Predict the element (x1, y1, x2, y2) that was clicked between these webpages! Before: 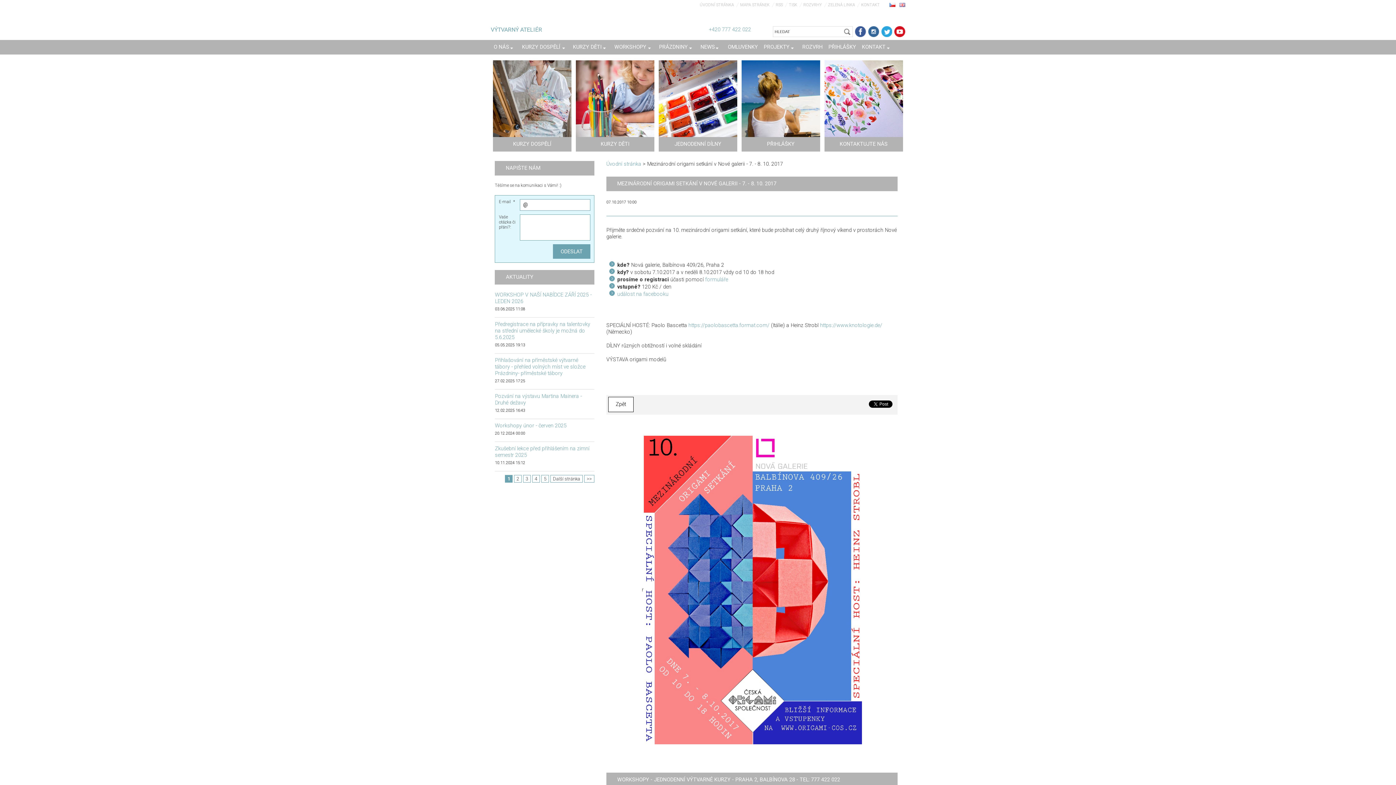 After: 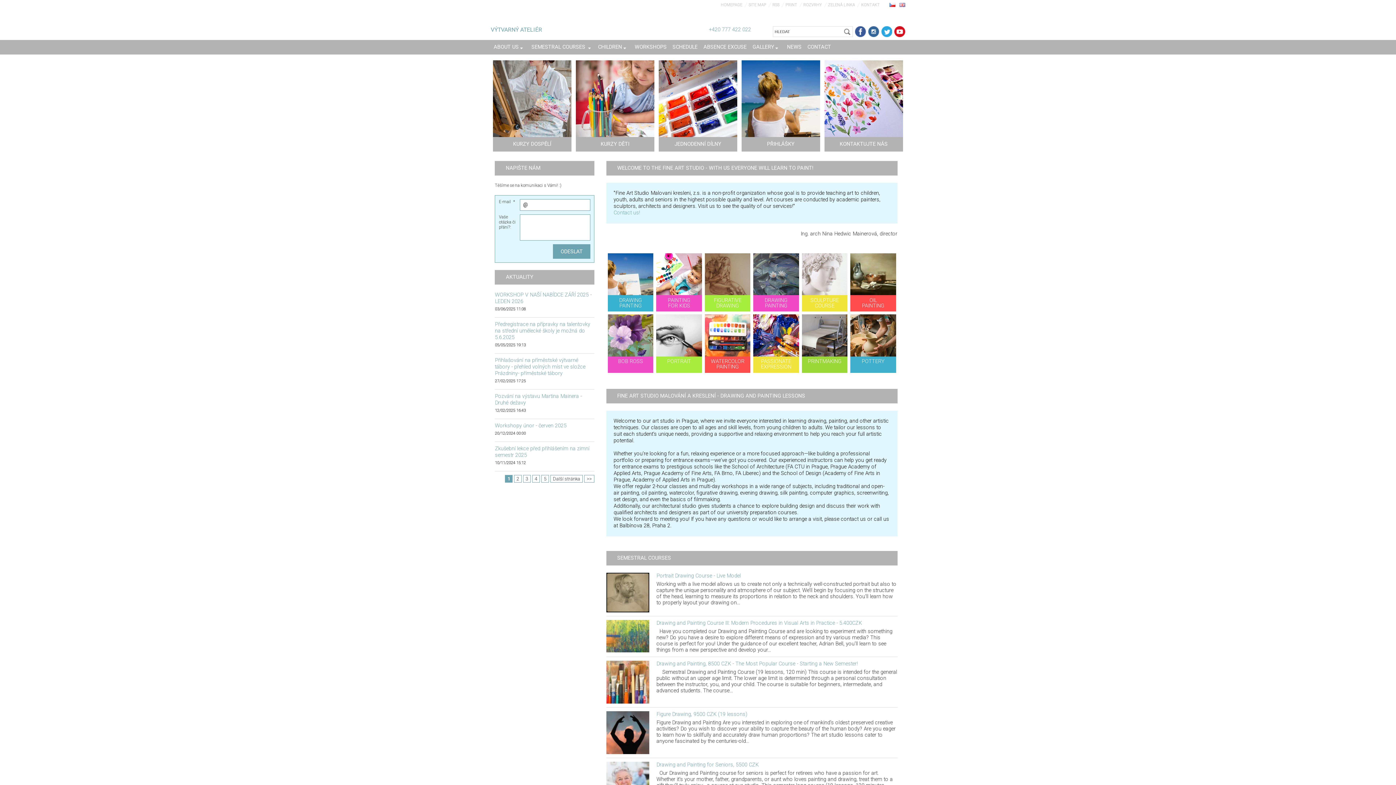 Action: bbox: (899, 1, 905, 7)